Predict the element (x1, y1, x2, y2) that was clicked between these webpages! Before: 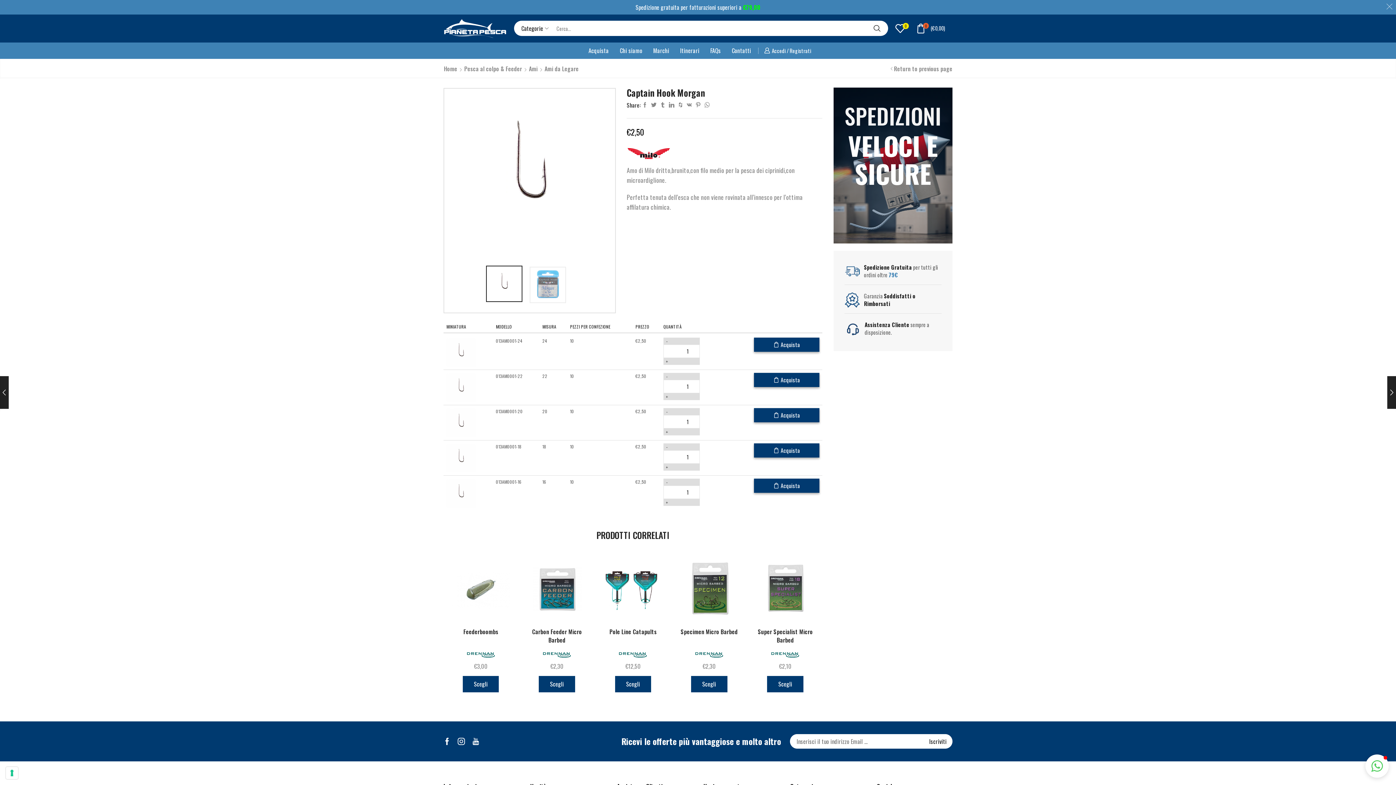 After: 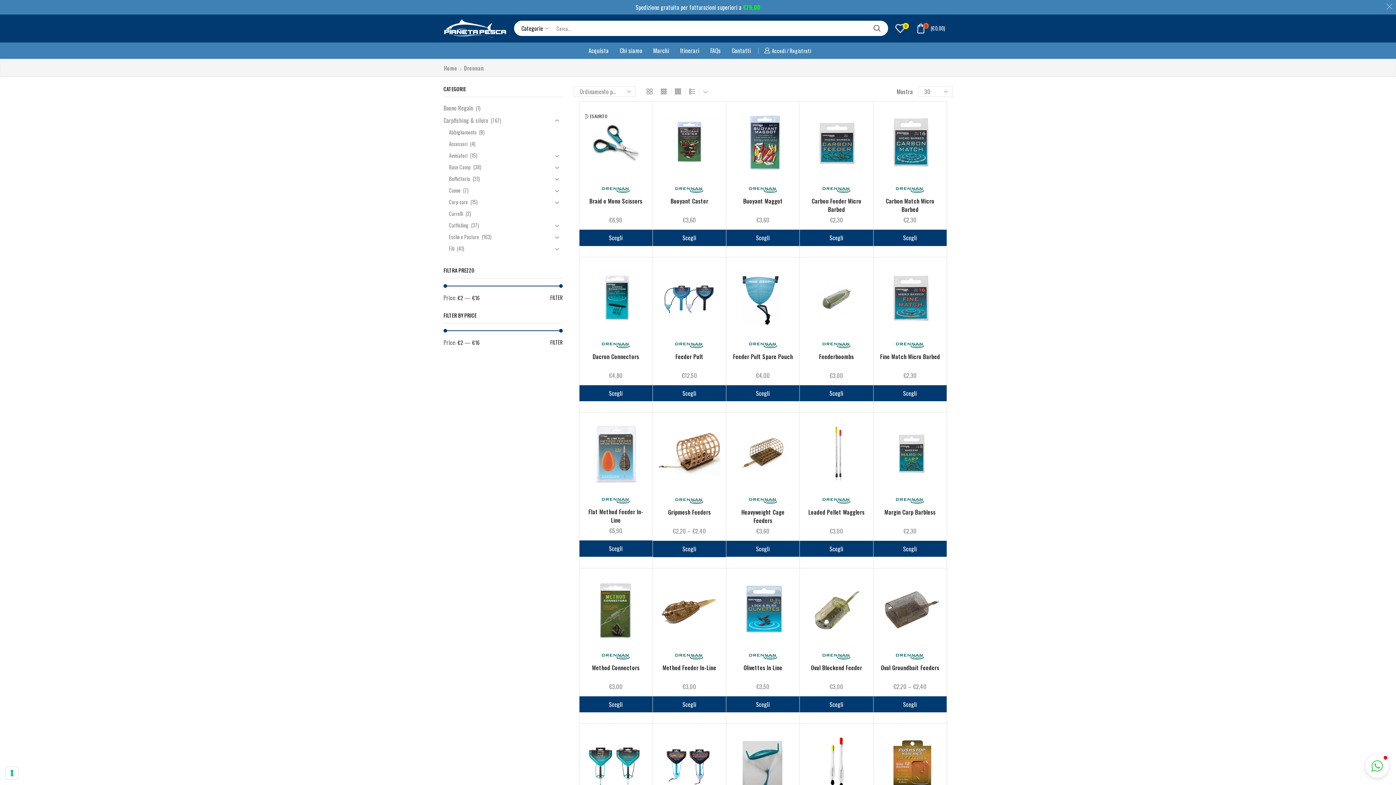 Action: bbox: (449, 646, 512, 661)